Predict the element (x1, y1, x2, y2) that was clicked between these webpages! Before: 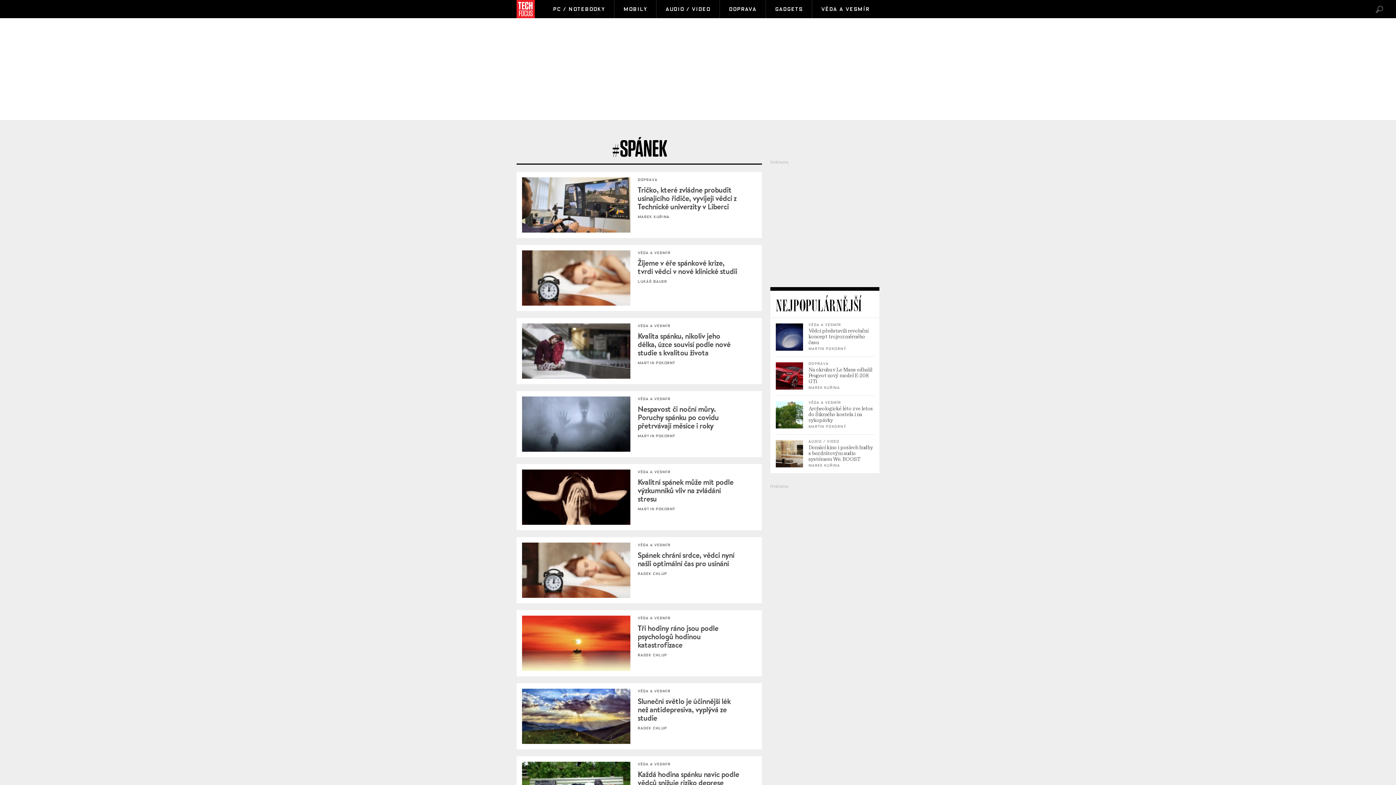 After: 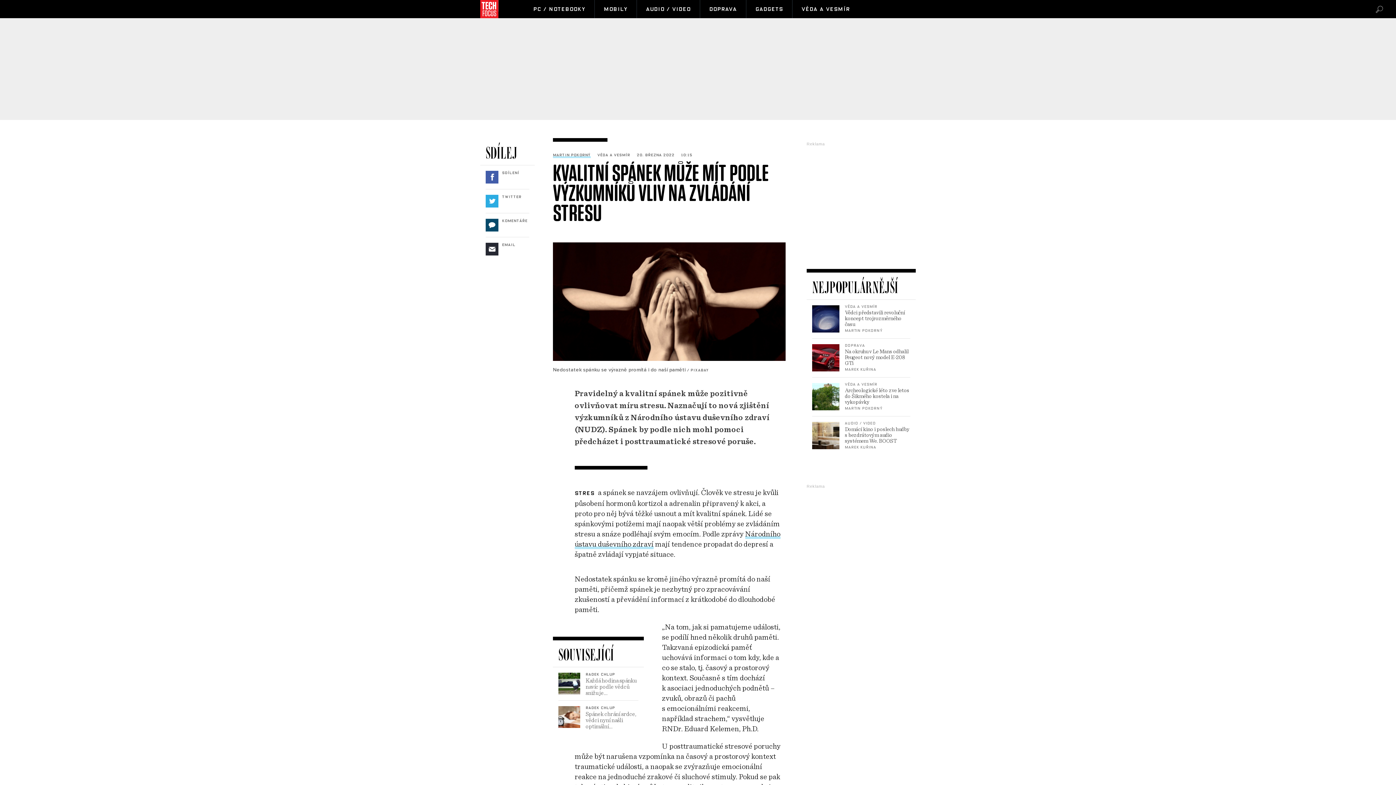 Action: bbox: (637, 477, 733, 504) label: Kvalitní spánek může mít podle výzkumníků vliv na zvládání stresu